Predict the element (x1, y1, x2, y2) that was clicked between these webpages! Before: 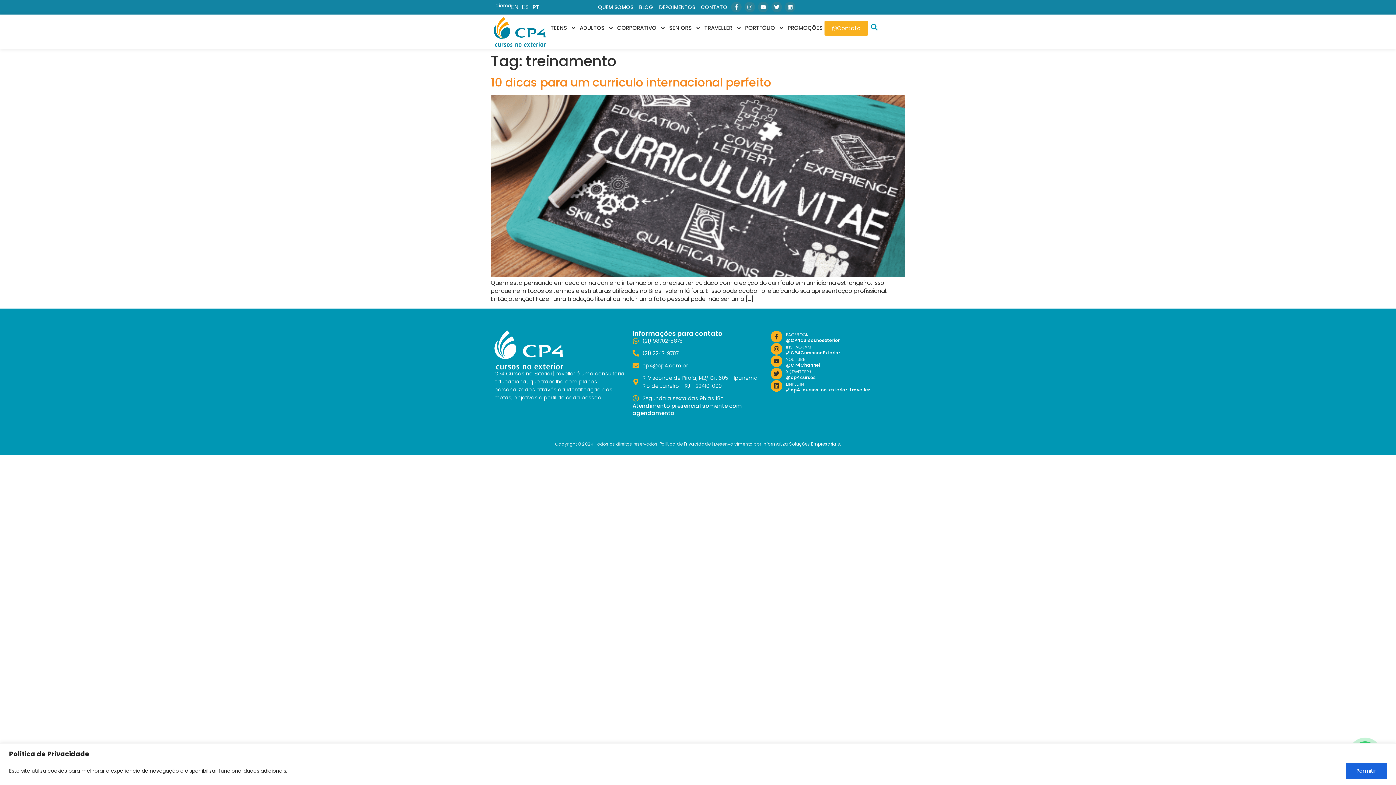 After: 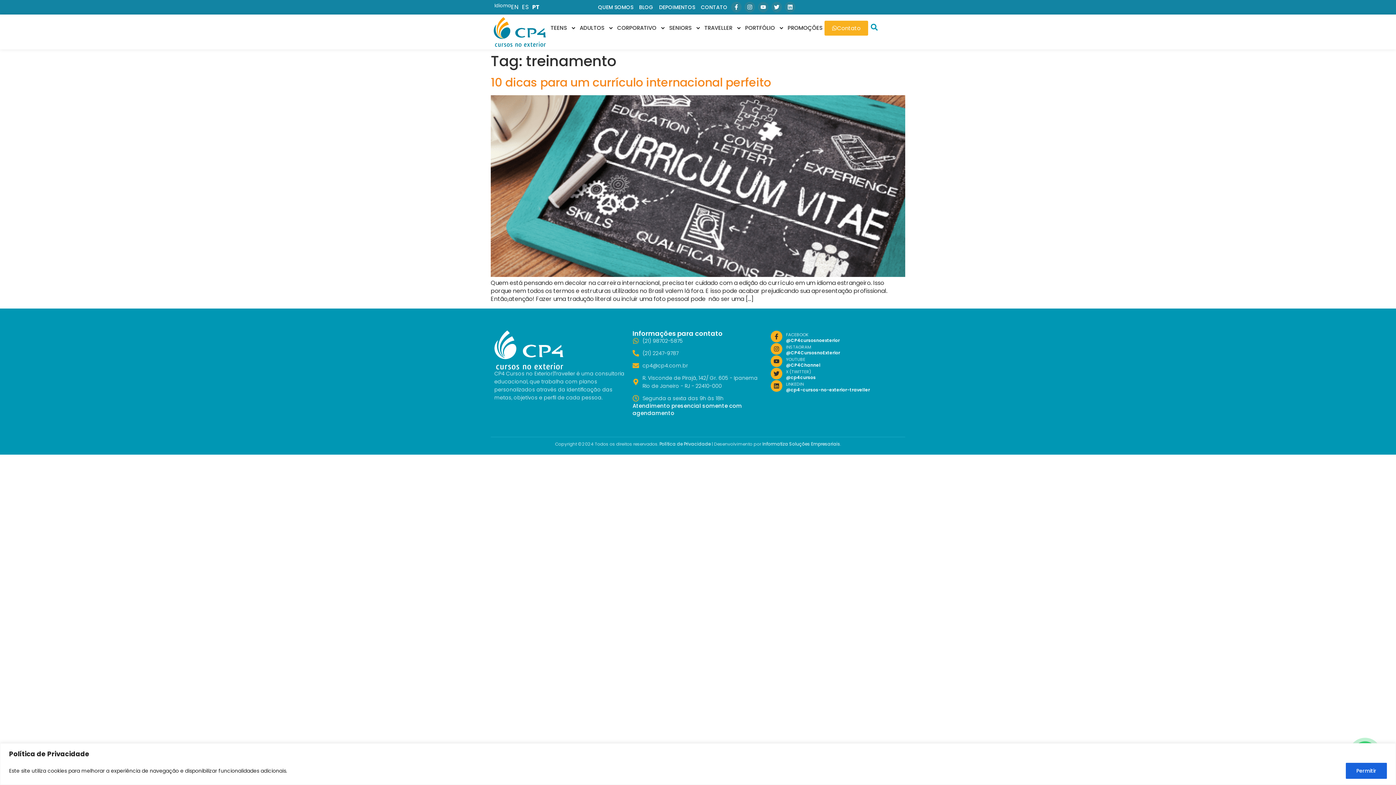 Action: label: PT bbox: (532, 2, 540, 11)